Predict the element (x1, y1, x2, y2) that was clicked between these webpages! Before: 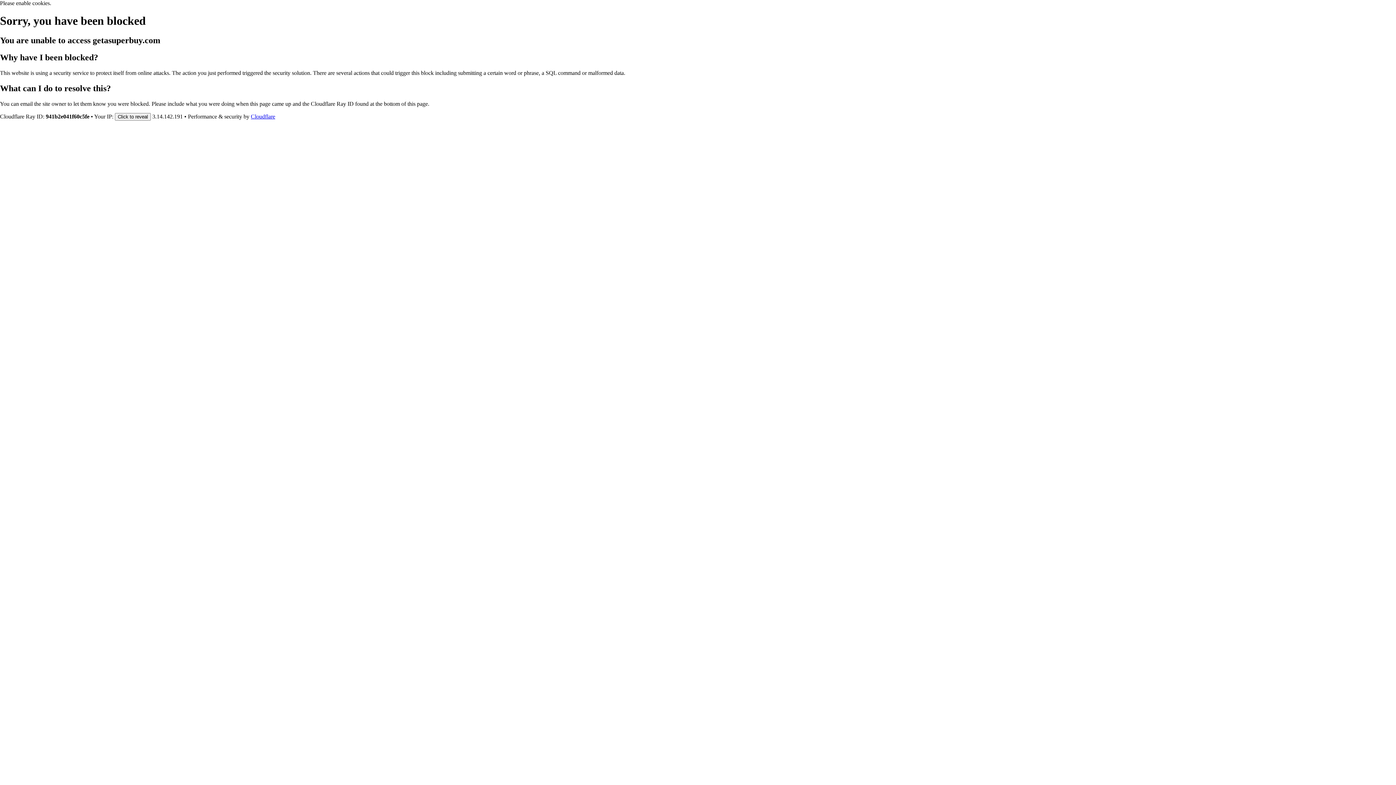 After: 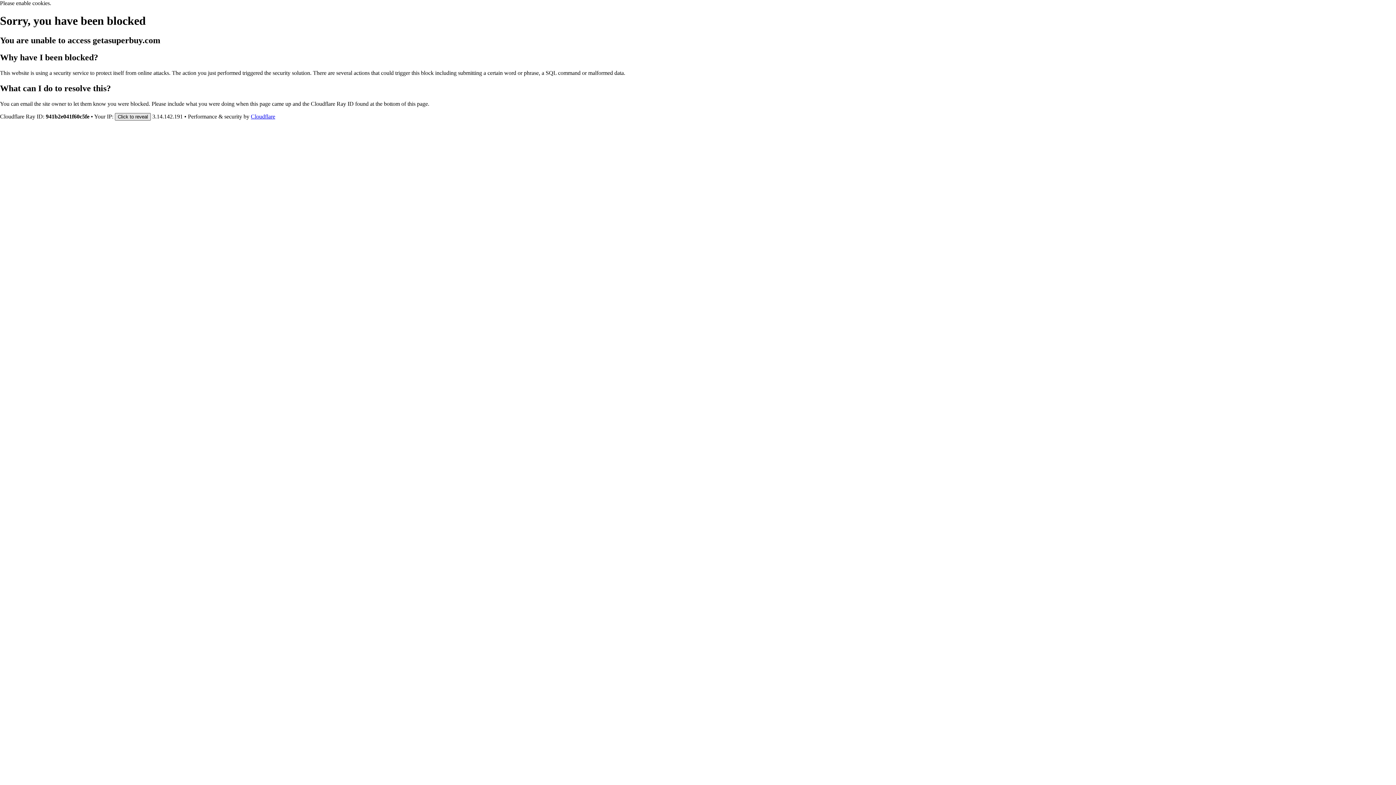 Action: bbox: (114, 112, 150, 120) label: Click to reveal